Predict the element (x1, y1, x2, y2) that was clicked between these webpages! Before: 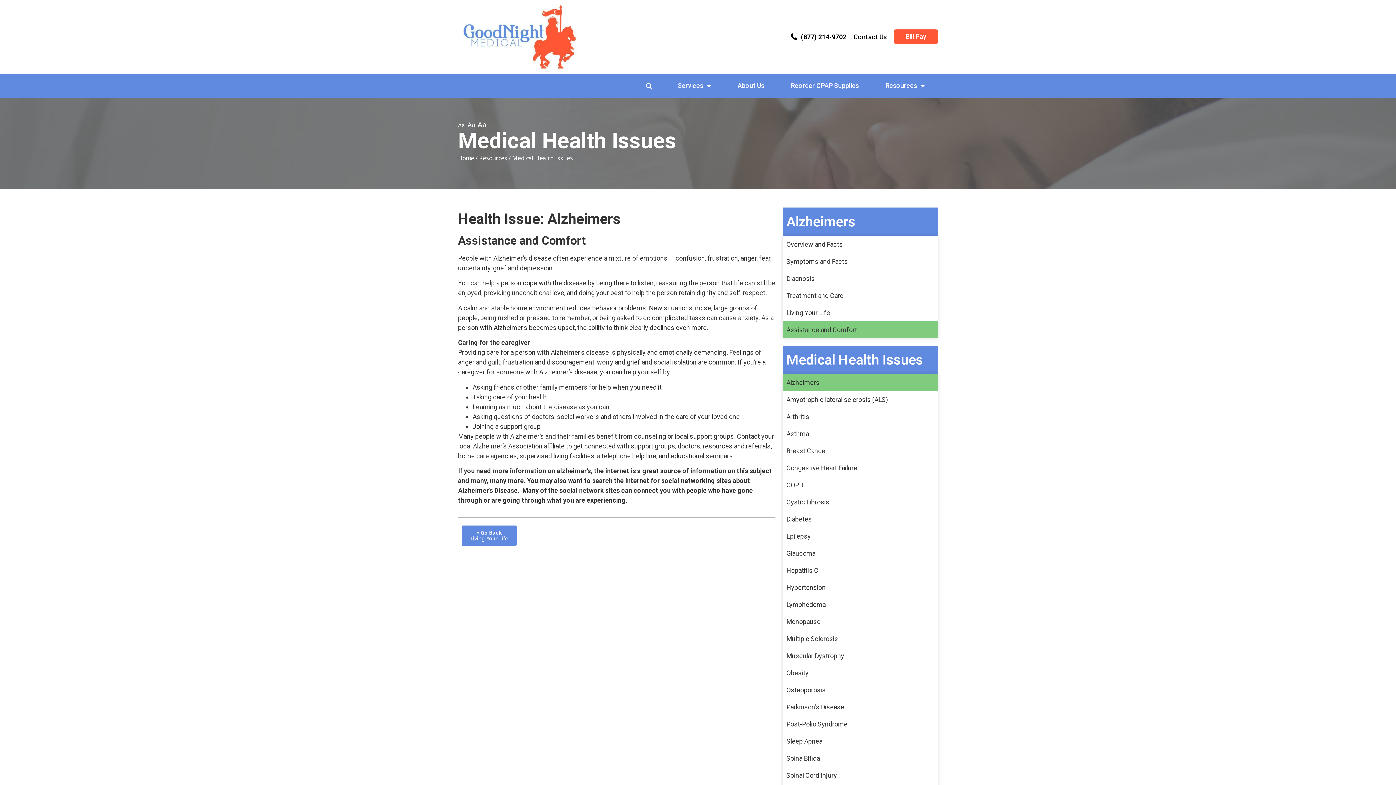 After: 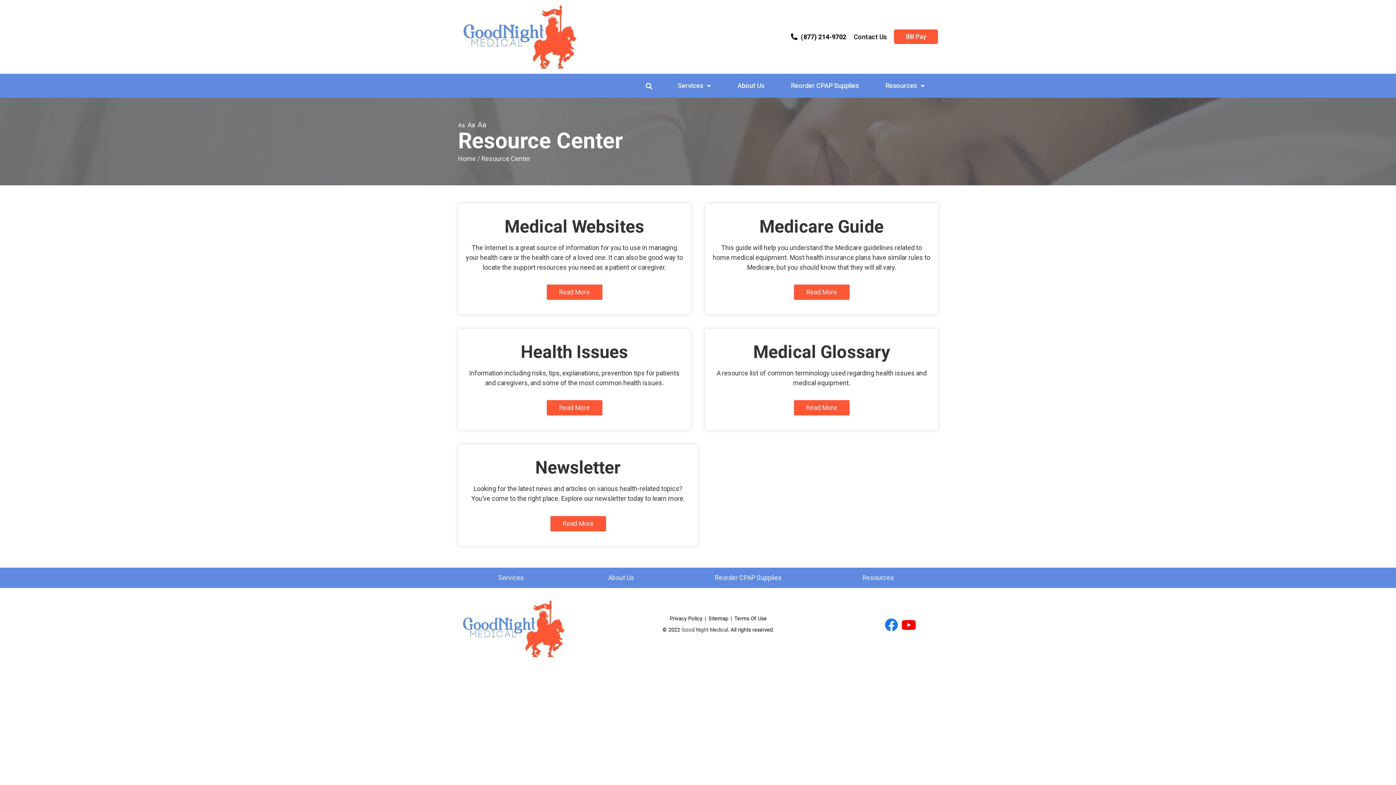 Action: bbox: (479, 154, 507, 162) label: Resources